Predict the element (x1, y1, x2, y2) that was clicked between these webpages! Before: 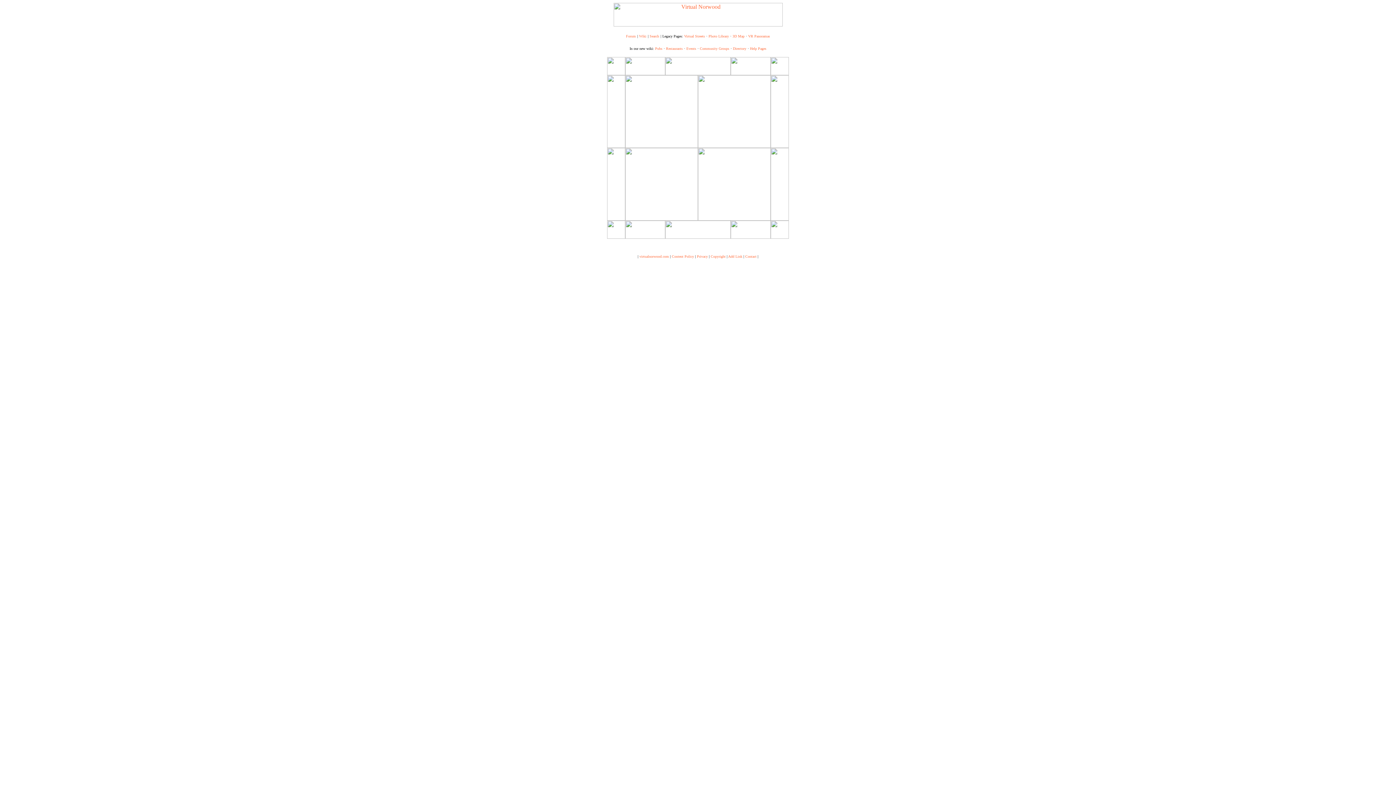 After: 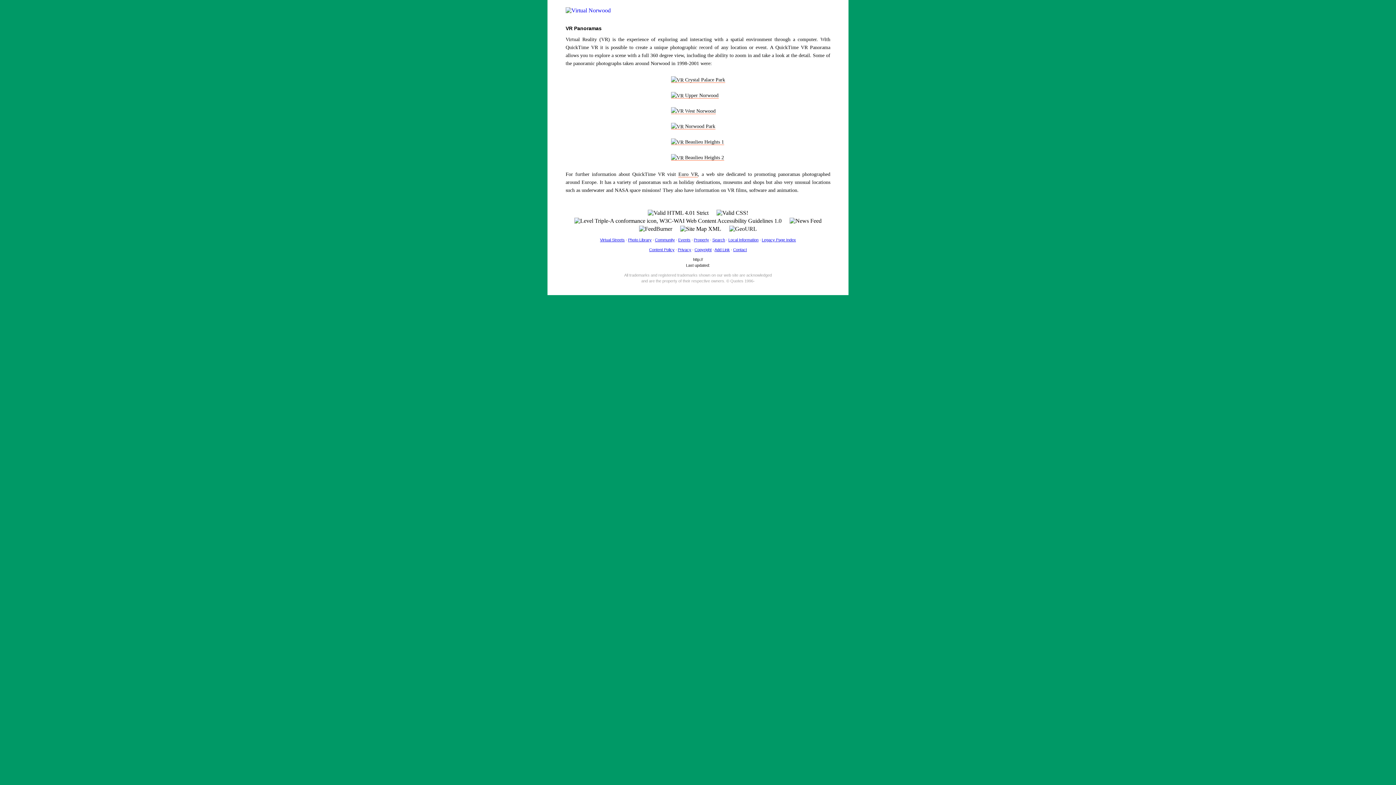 Action: bbox: (748, 34, 770, 38) label: VR Panoramas